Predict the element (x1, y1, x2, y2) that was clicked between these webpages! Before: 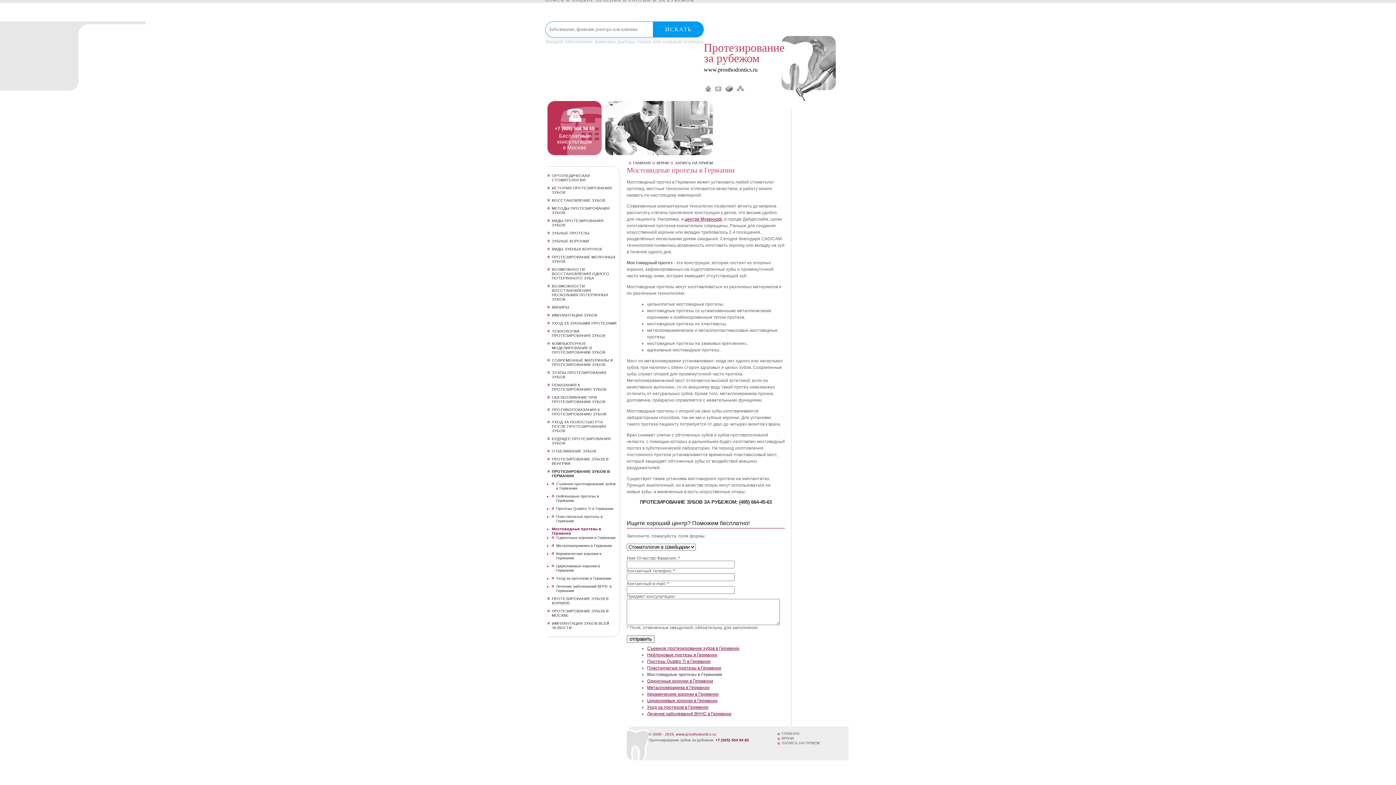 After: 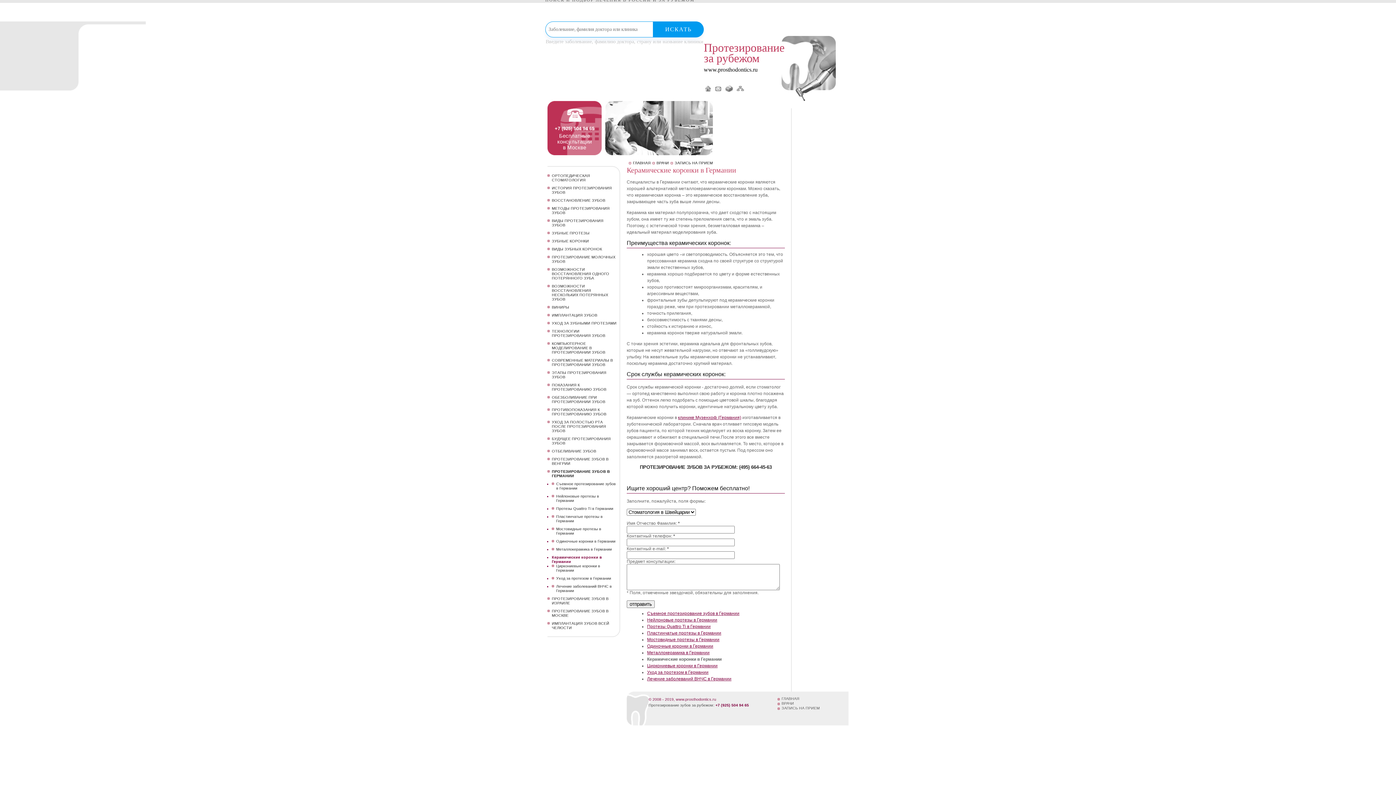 Action: label: Керамические коронки в Германии bbox: (552, 551, 616, 560)